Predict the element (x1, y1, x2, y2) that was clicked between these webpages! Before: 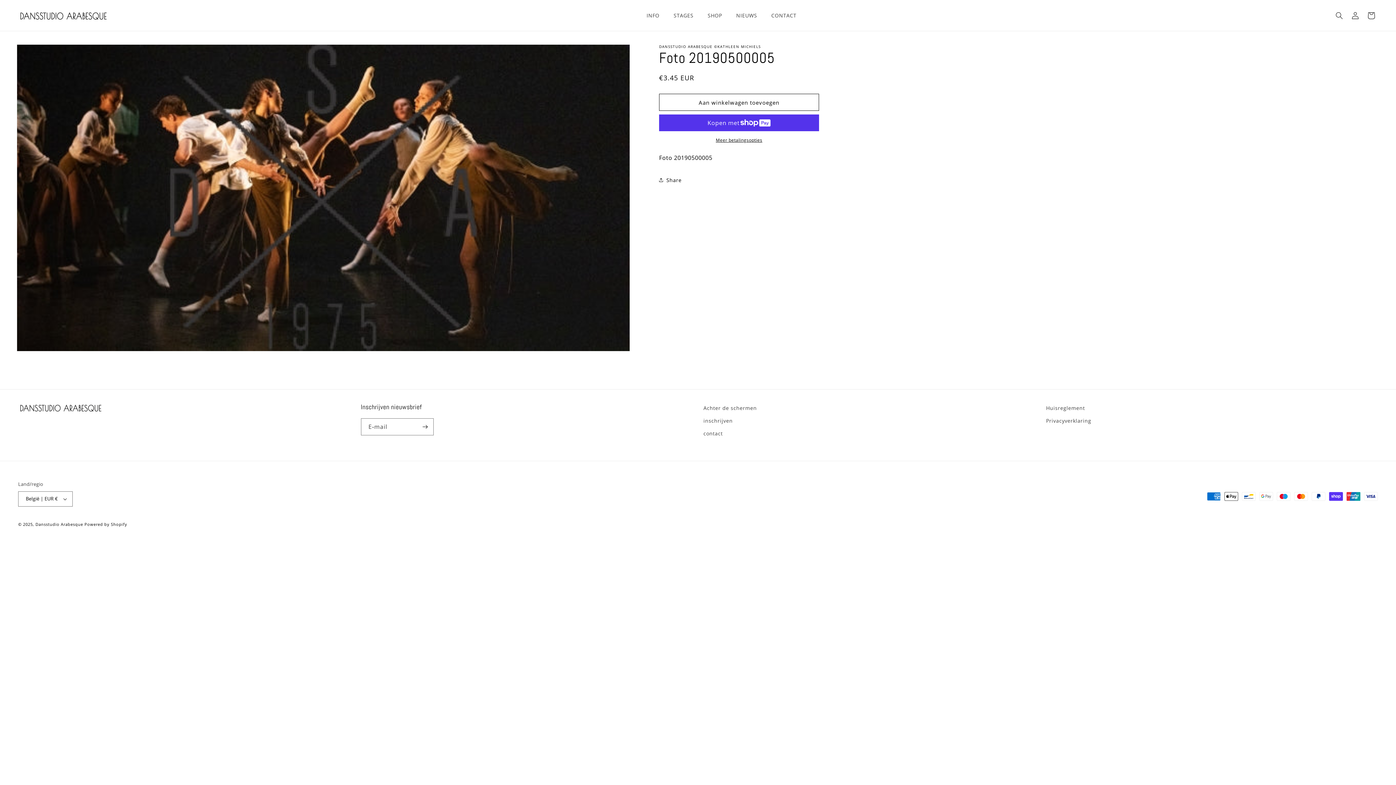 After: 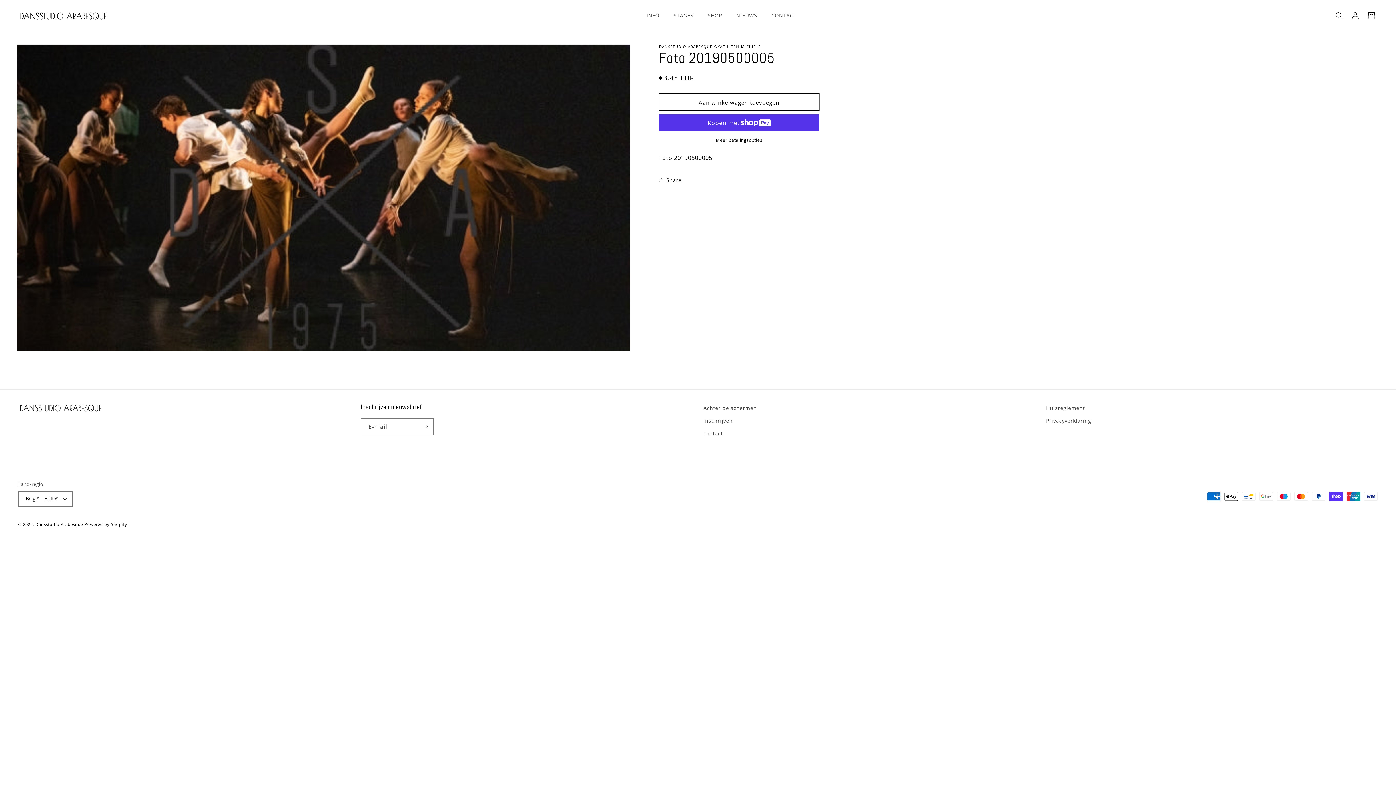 Action: bbox: (659, 93, 819, 110) label: Aan winkelwagen toevoegen